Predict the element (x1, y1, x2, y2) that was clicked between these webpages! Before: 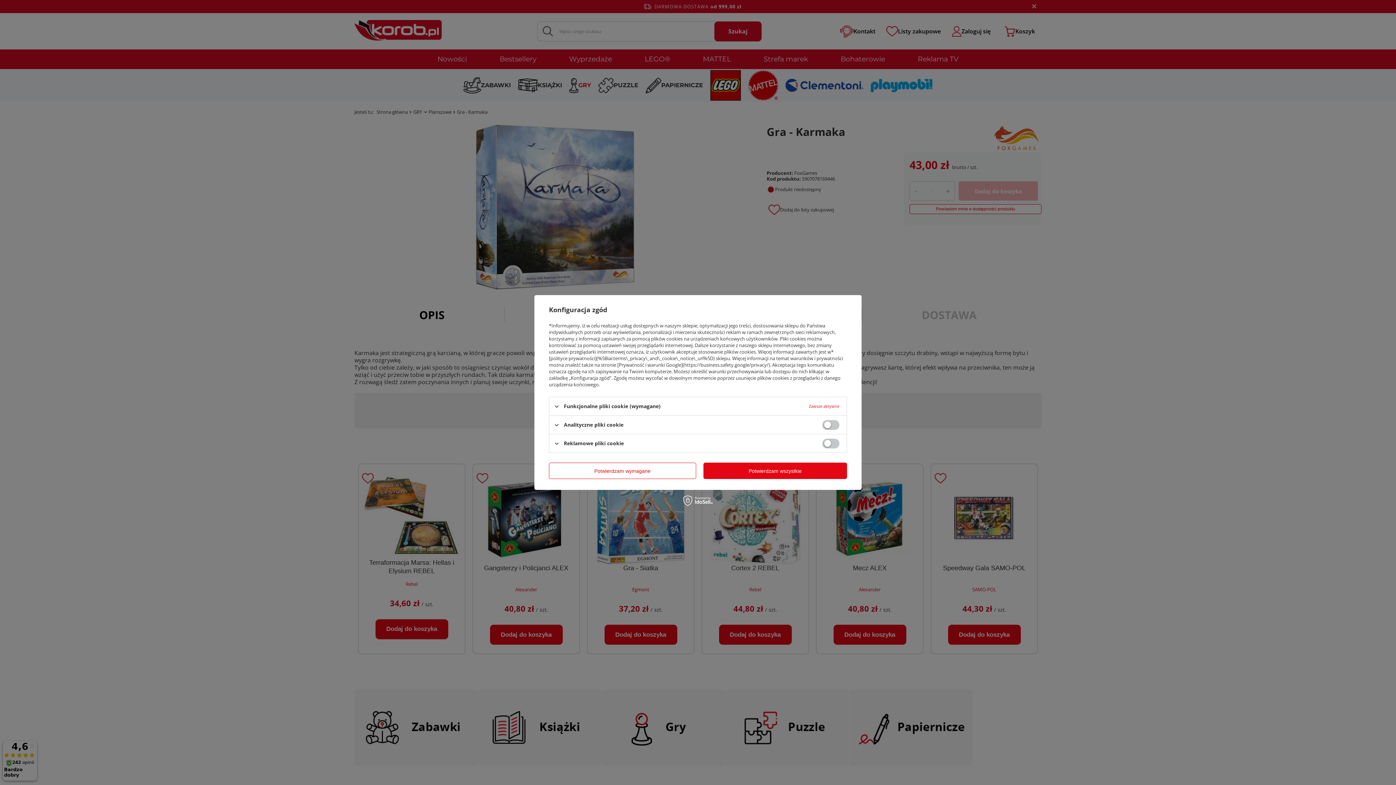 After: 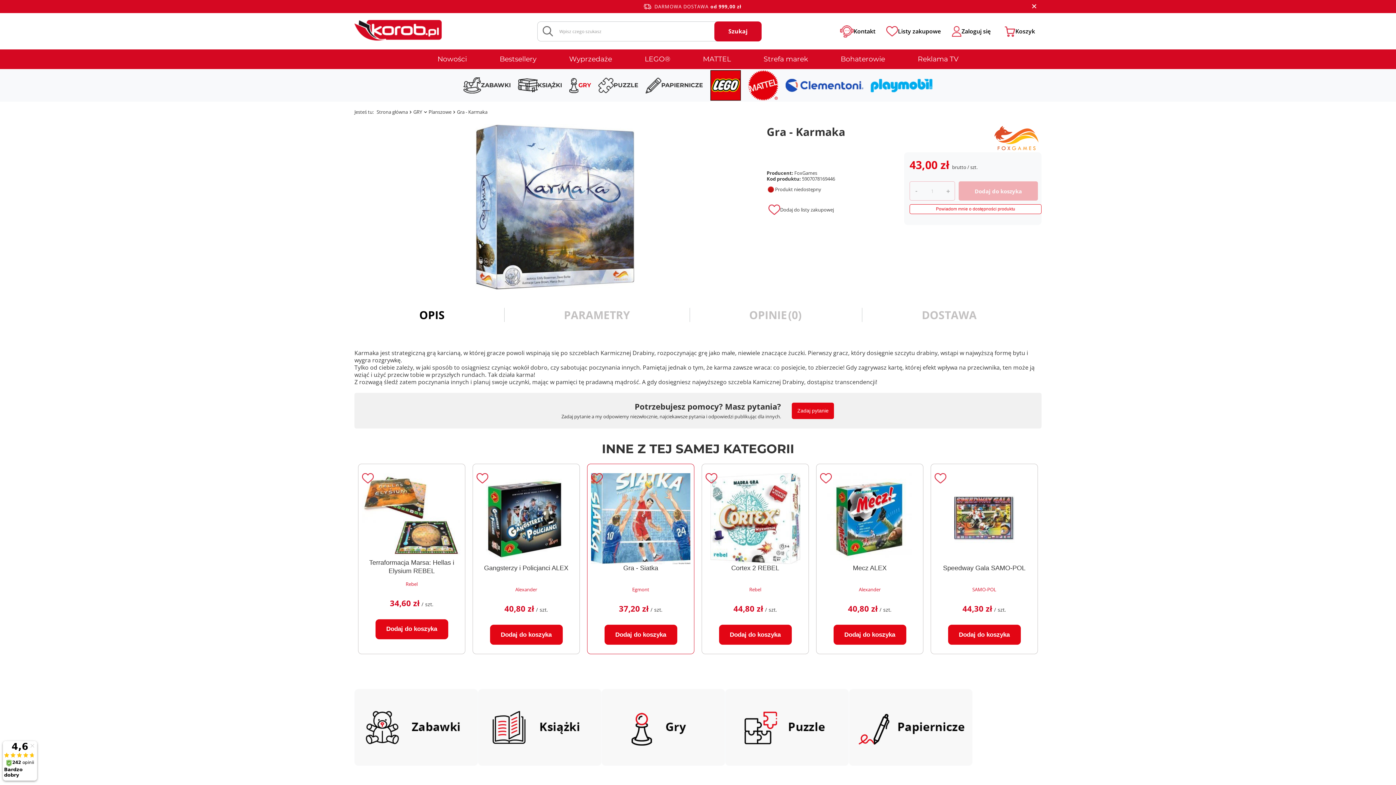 Action: bbox: (549, 462, 696, 479) label: Potwierdzam wymagane